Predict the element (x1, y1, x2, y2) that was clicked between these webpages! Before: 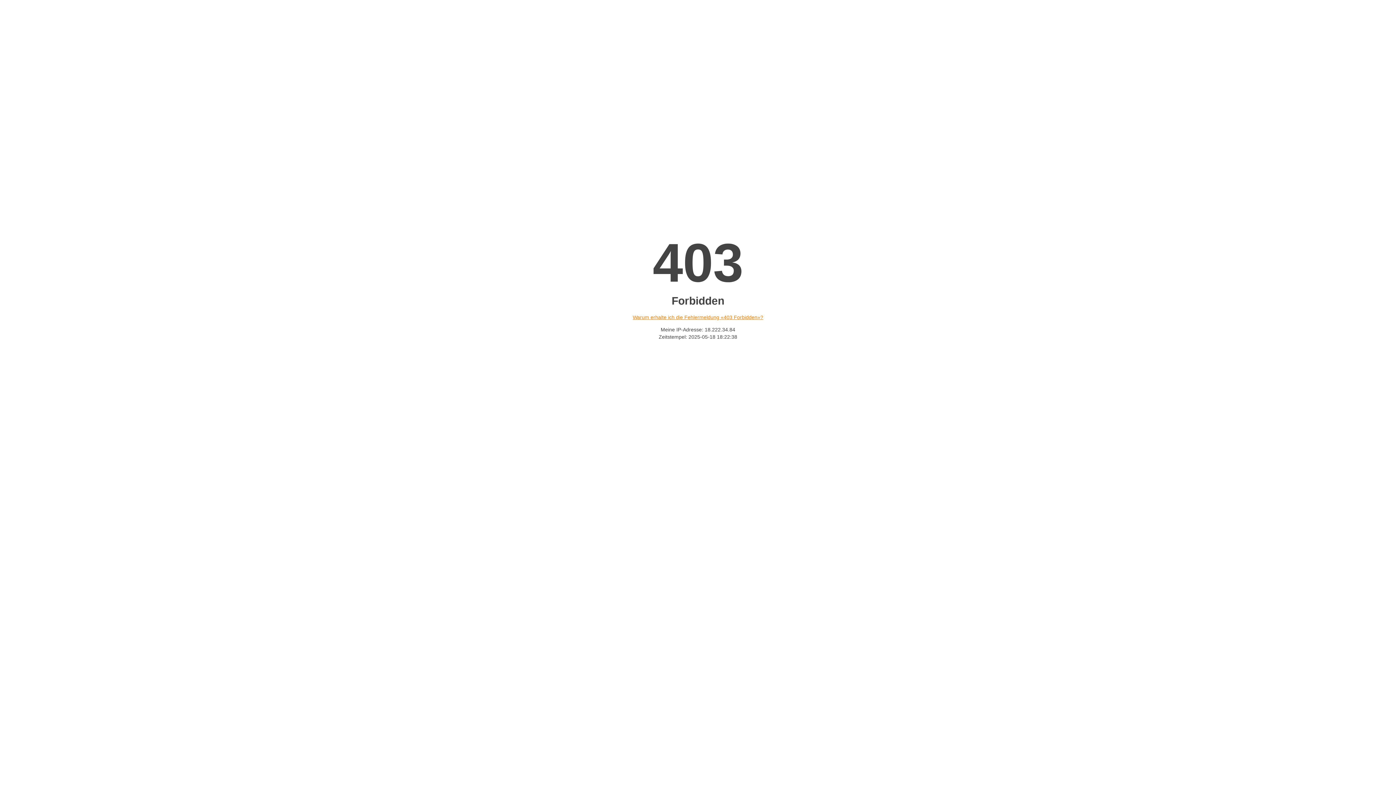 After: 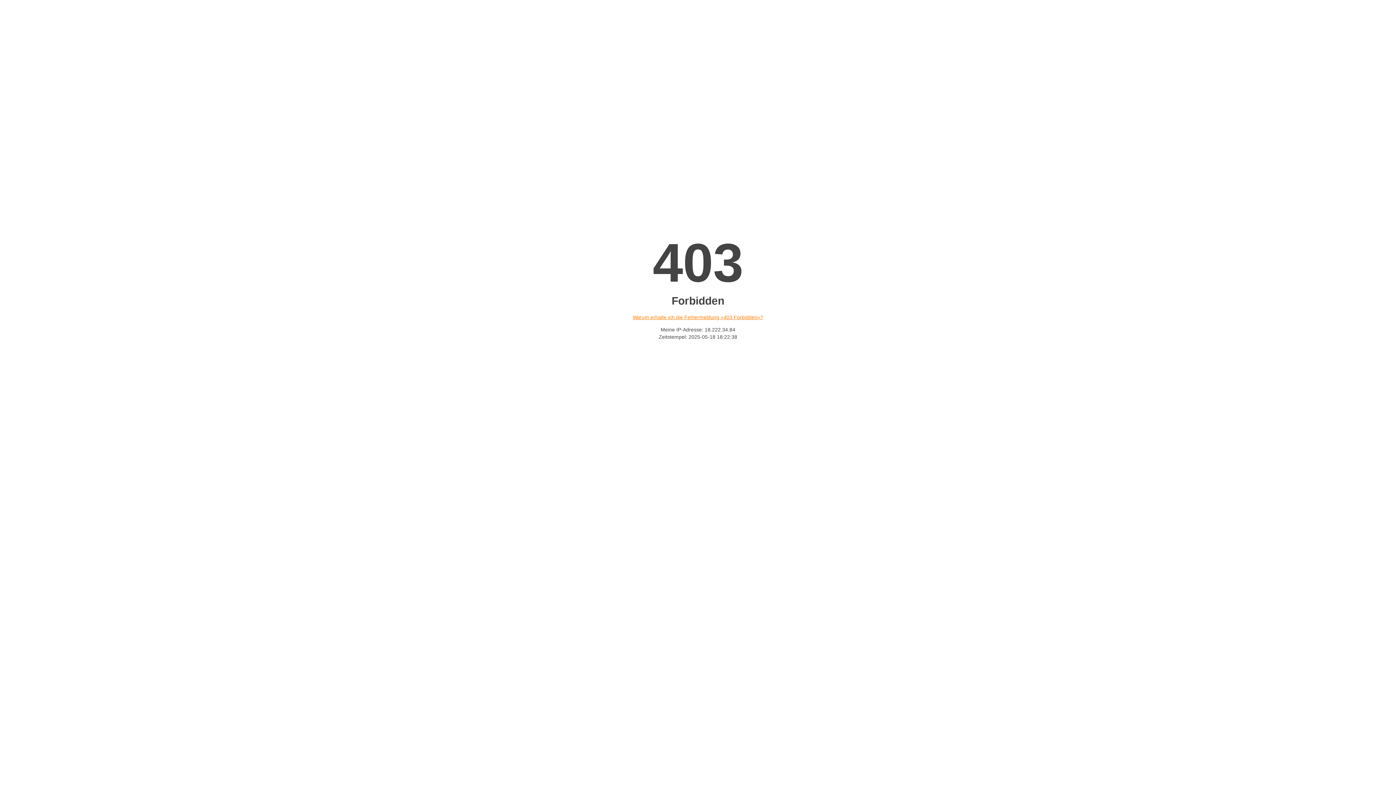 Action: bbox: (632, 314, 763, 320) label: Warum erhalte ich die Fehlermeldung «403 Forbidden»?